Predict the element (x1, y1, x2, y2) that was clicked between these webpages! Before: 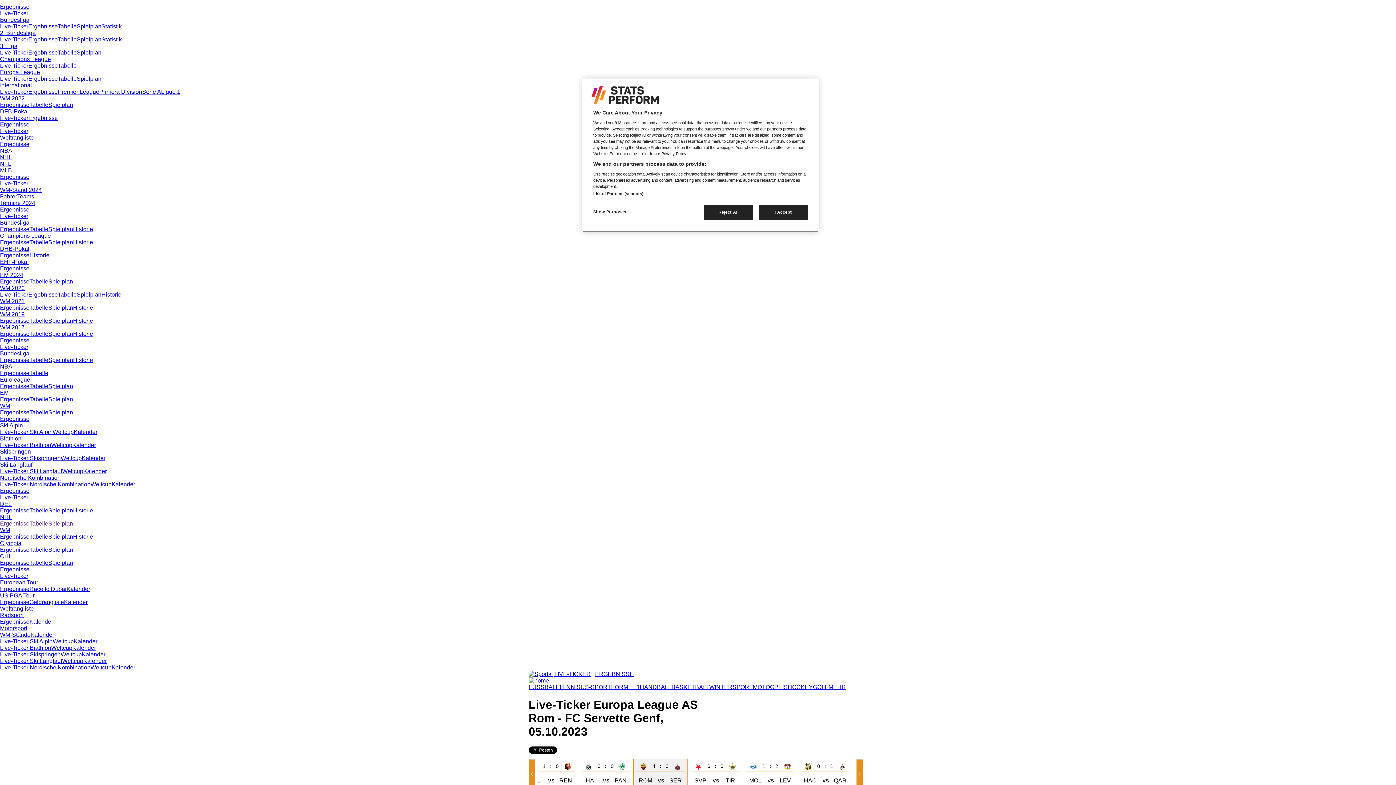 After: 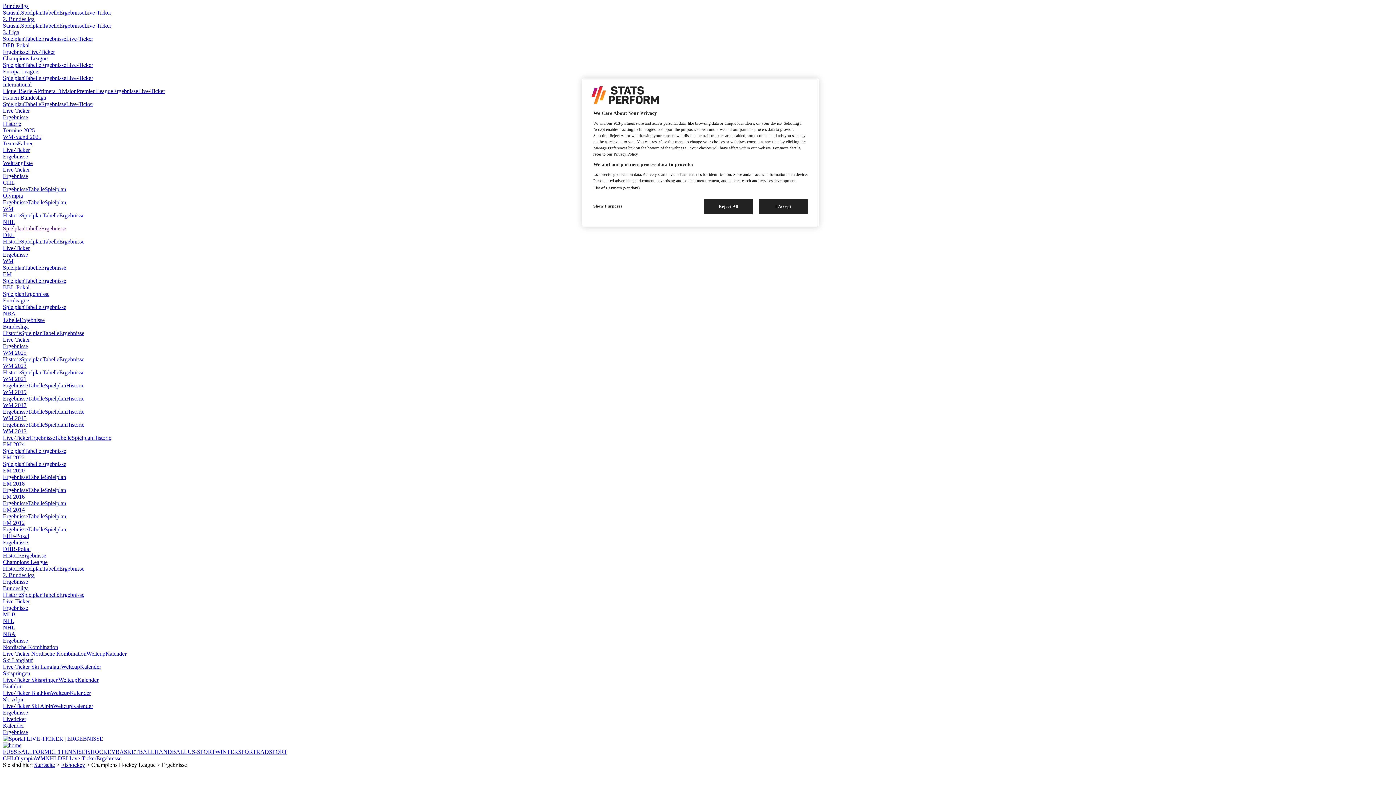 Action: bbox: (0, 553, 12, 559) label: CHL